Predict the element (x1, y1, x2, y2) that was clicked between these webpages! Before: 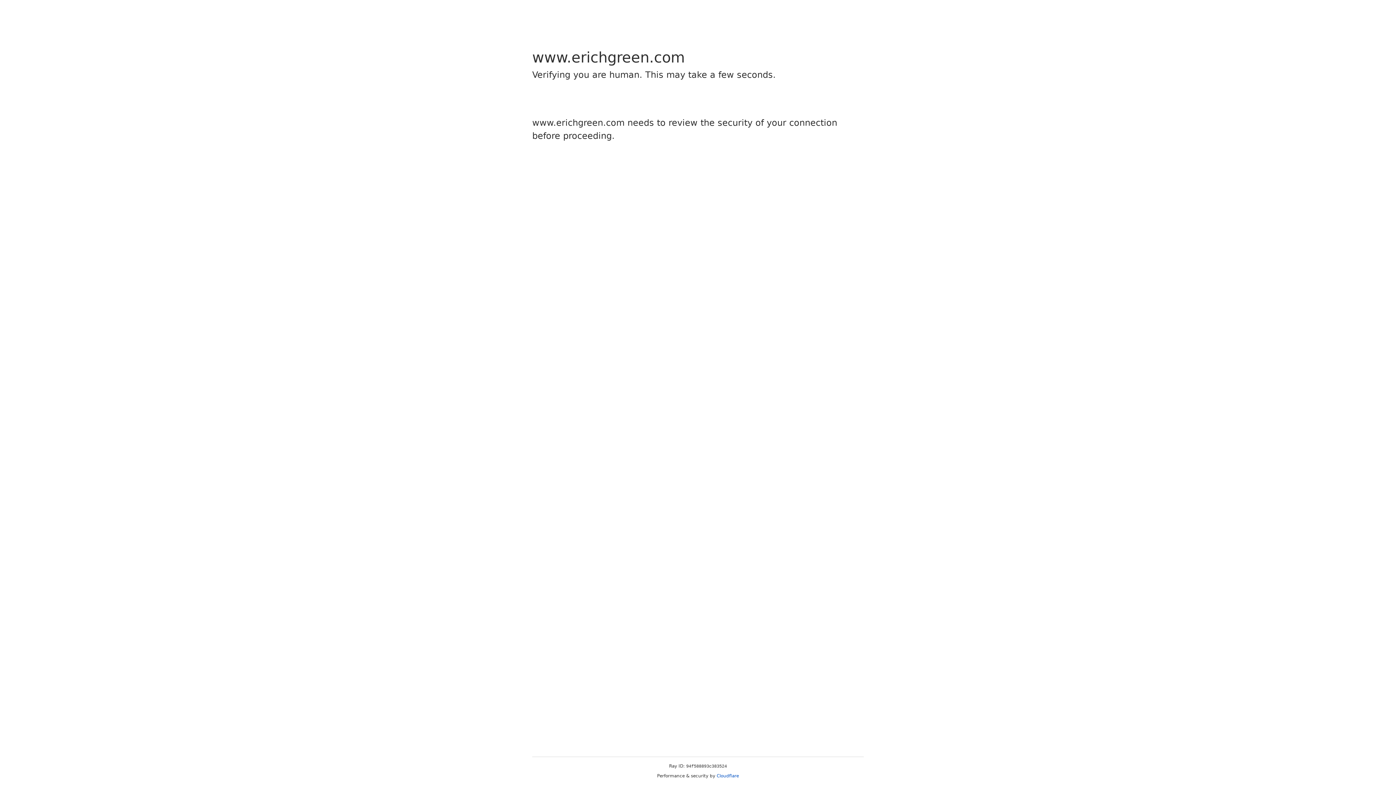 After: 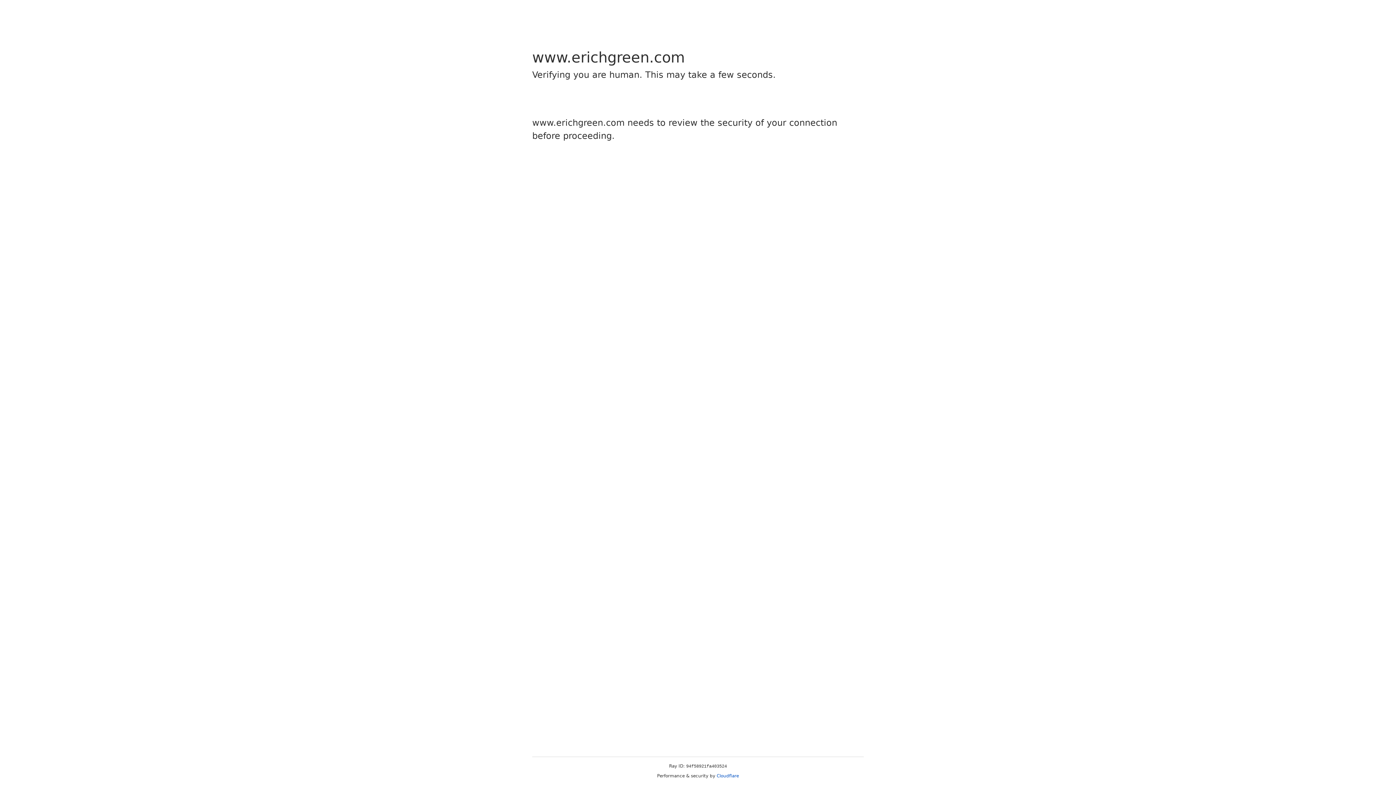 Action: bbox: (716, 773, 739, 778) label: Cloudflare